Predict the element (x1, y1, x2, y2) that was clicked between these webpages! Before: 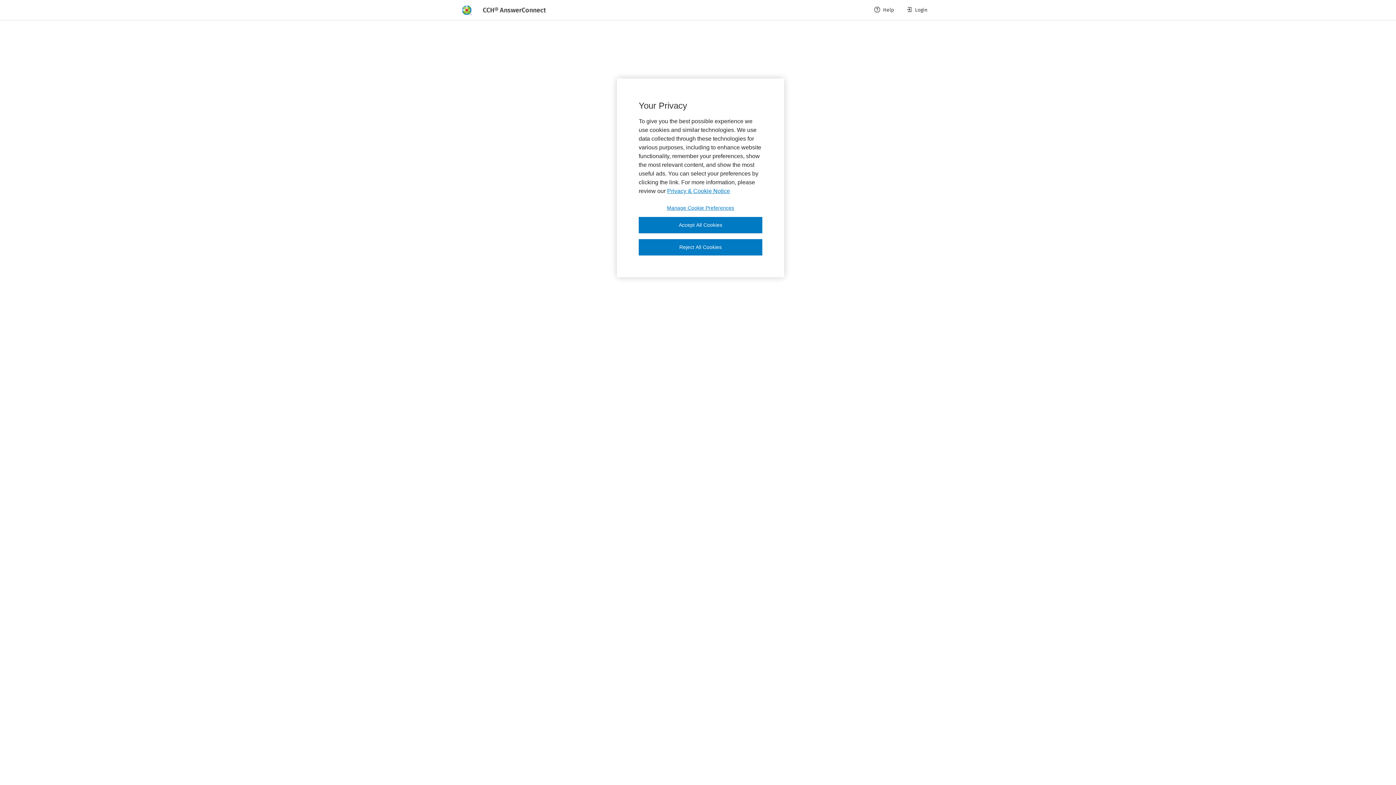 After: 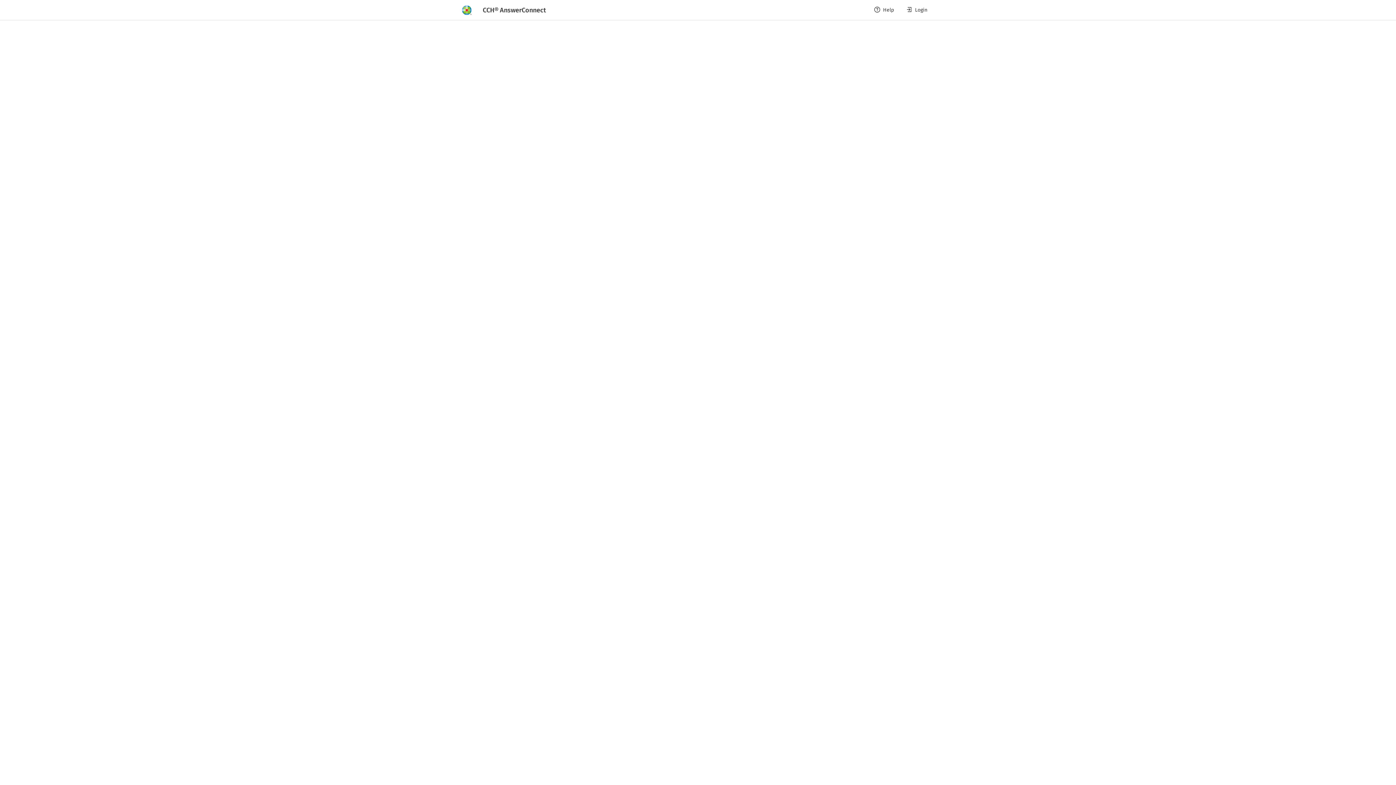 Action: label: Reject All Cookies bbox: (638, 239, 762, 255)